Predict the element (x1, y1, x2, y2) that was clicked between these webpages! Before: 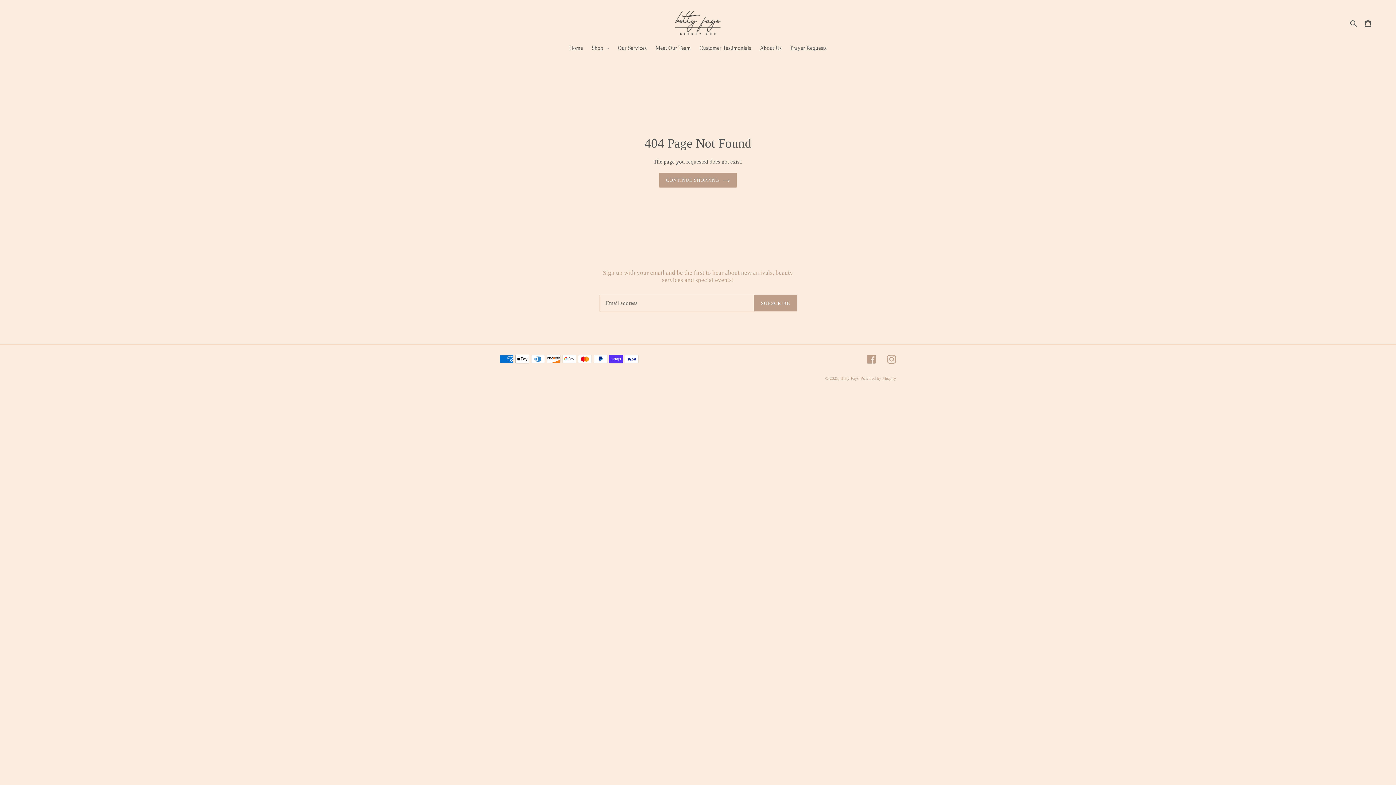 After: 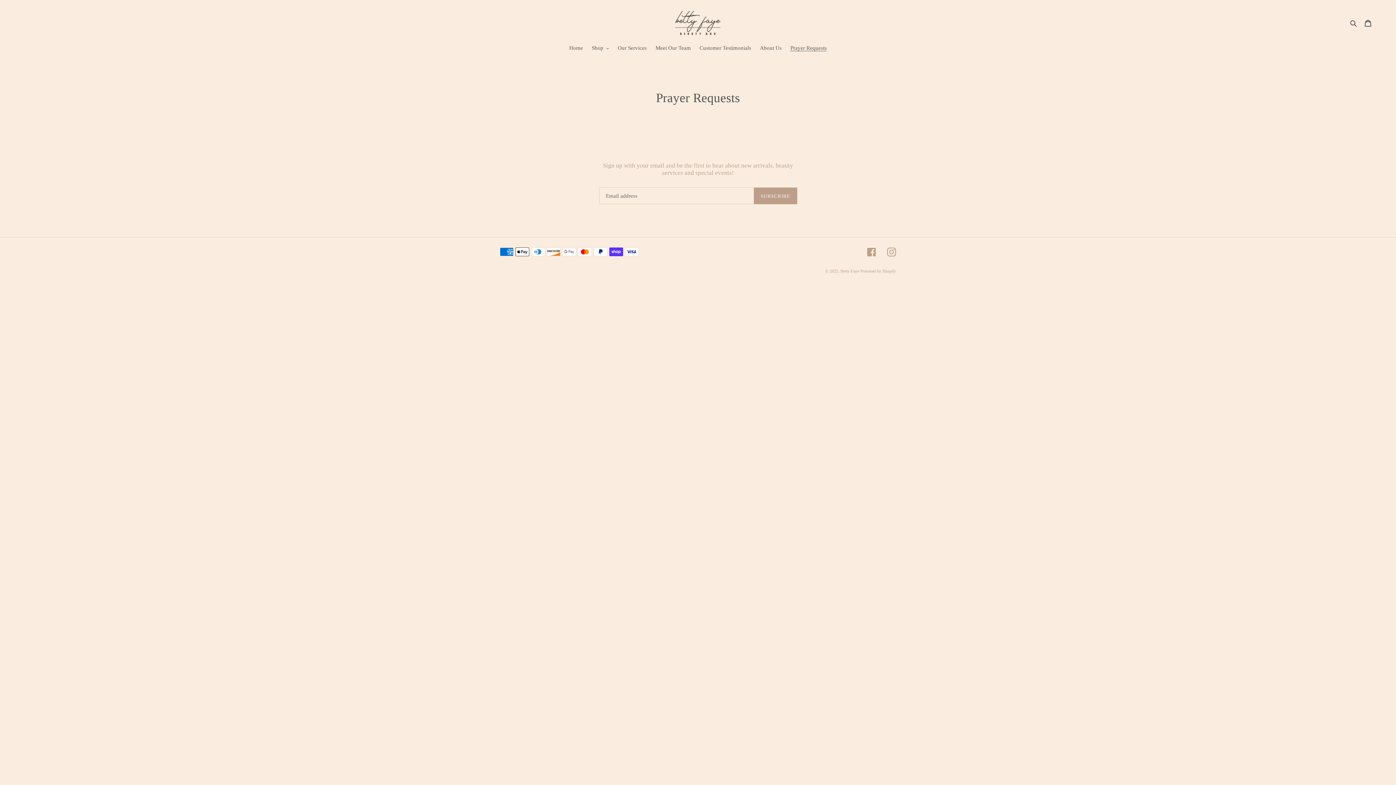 Action: label: Prayer Requests bbox: (787, 44, 830, 53)